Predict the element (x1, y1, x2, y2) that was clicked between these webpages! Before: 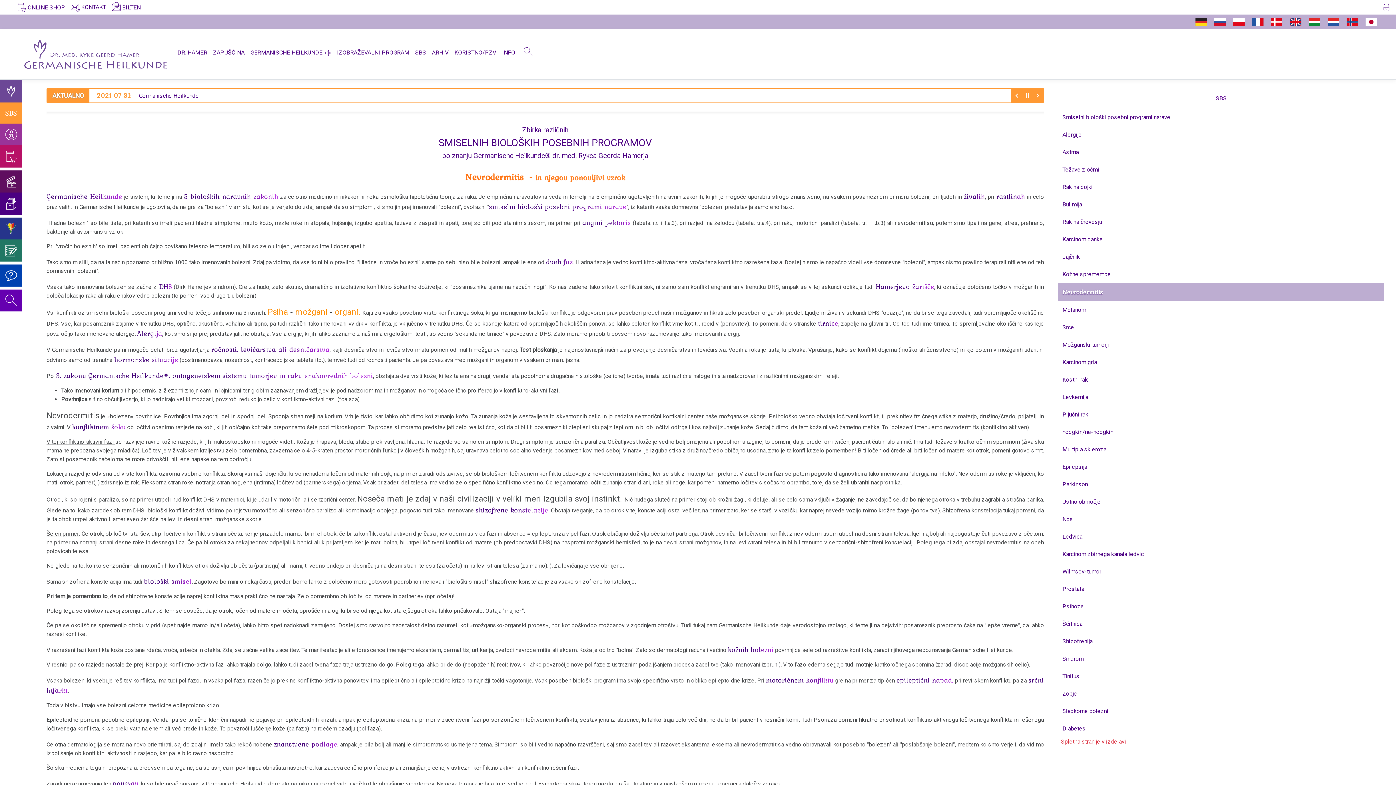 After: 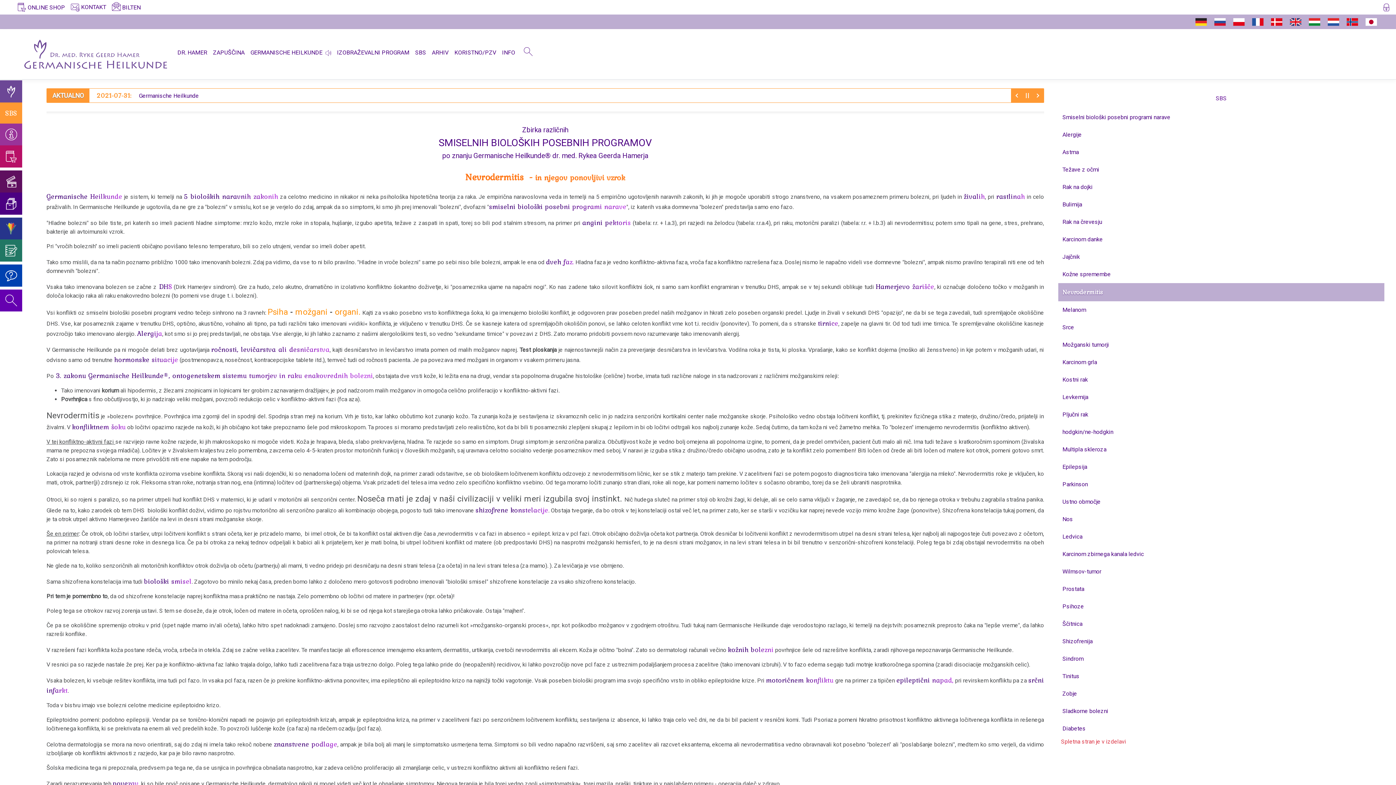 Action: bbox: (1194, 18, 1208, 25)